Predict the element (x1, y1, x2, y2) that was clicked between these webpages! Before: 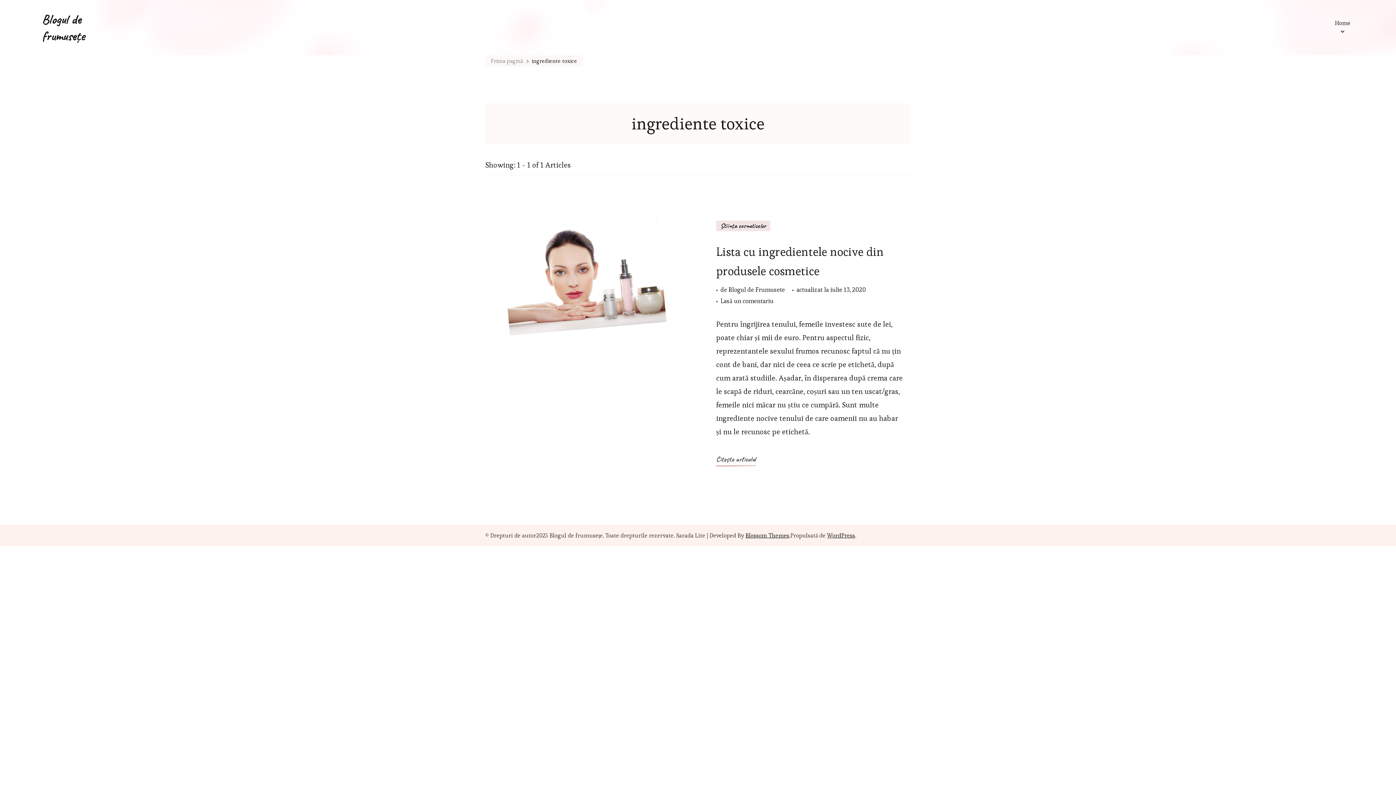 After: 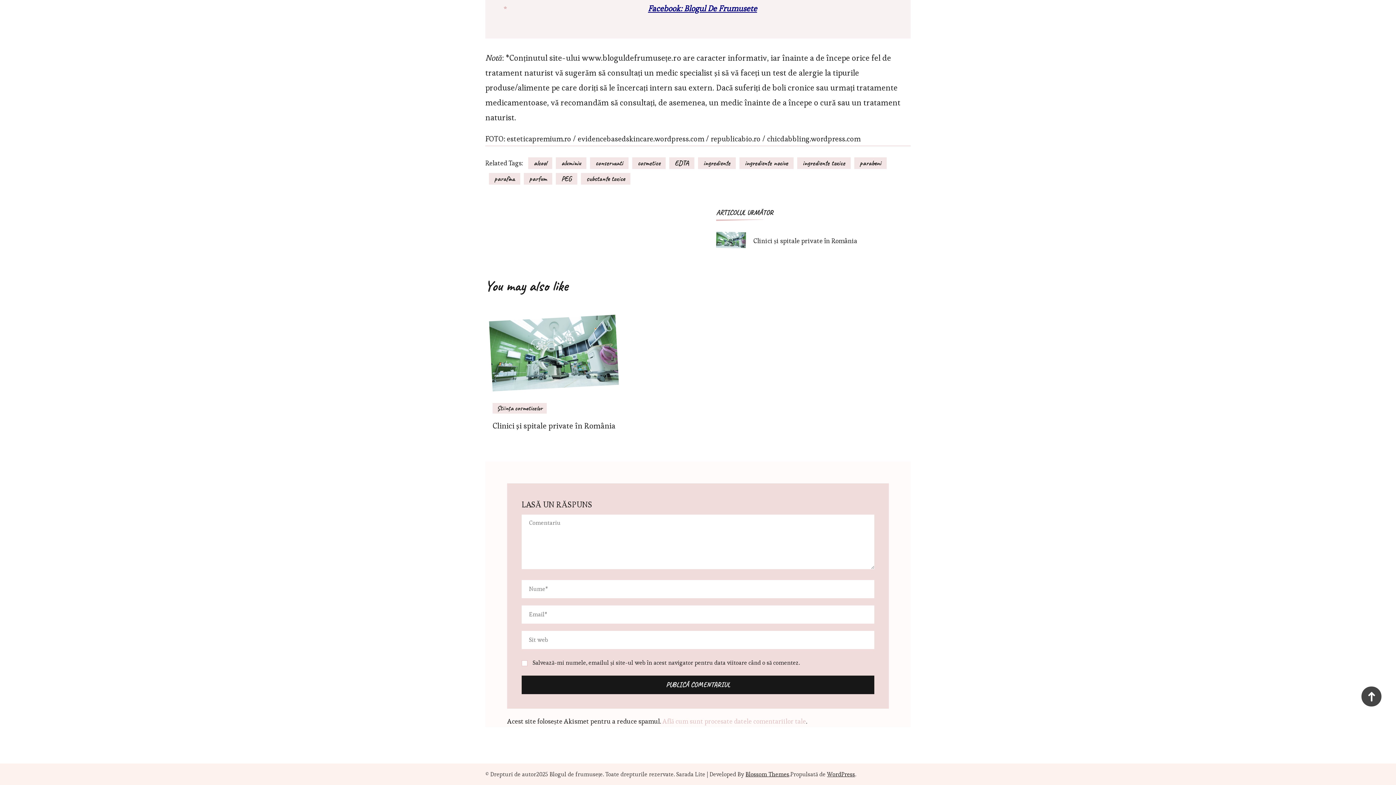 Action: label: Lasă un comentariu
la Lista cu ingredientele nocive din produsele cosmetice bbox: (720, 295, 773, 306)